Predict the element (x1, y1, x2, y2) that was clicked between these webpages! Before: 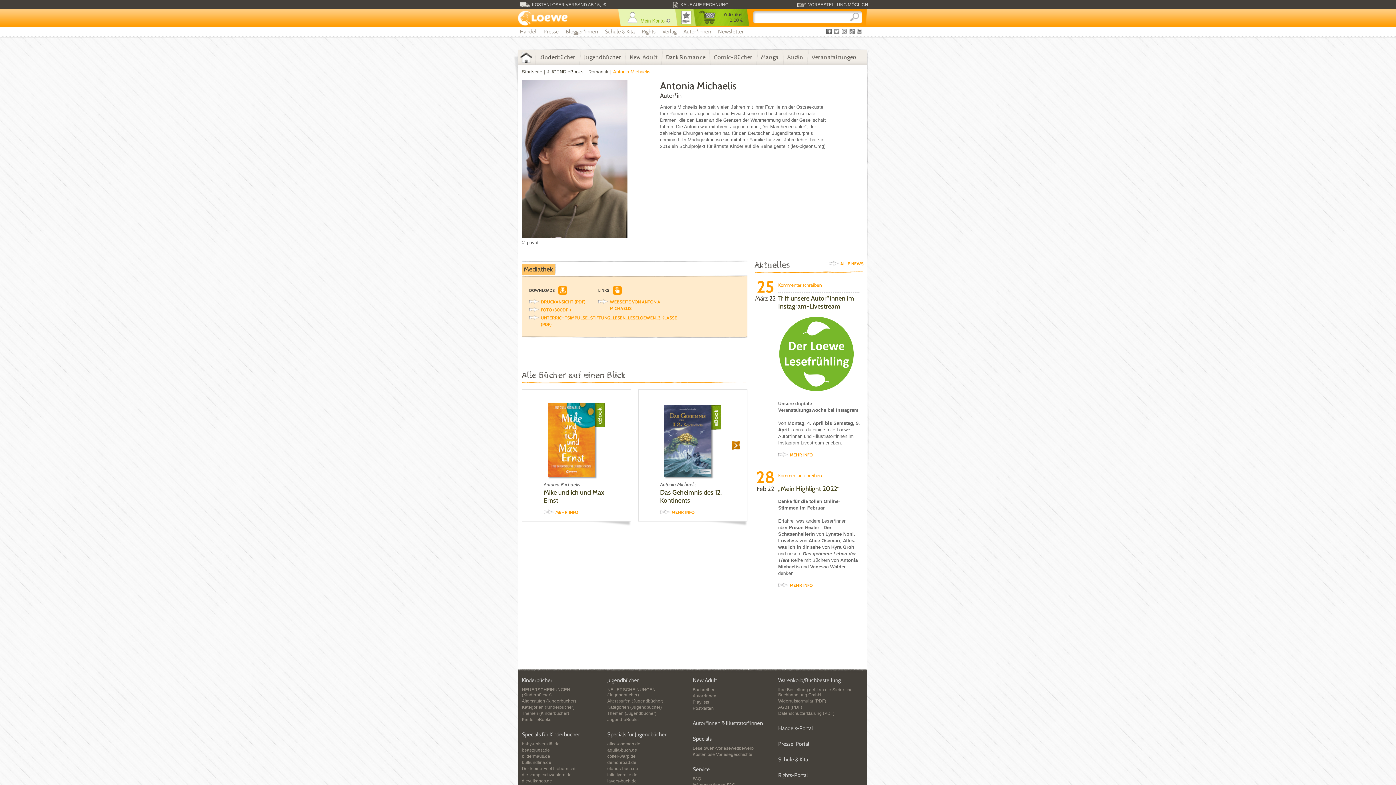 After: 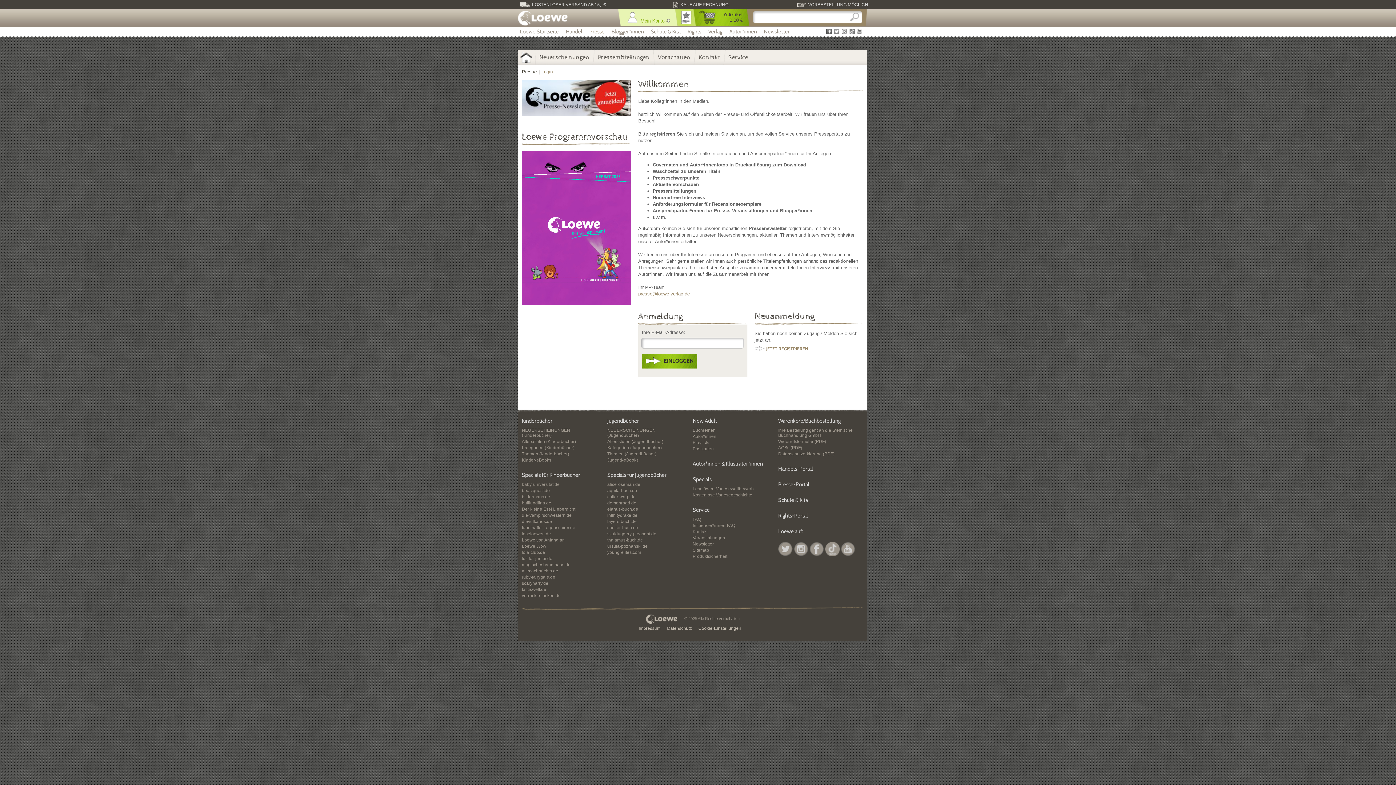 Action: bbox: (543, 28, 558, 34) label: Presse